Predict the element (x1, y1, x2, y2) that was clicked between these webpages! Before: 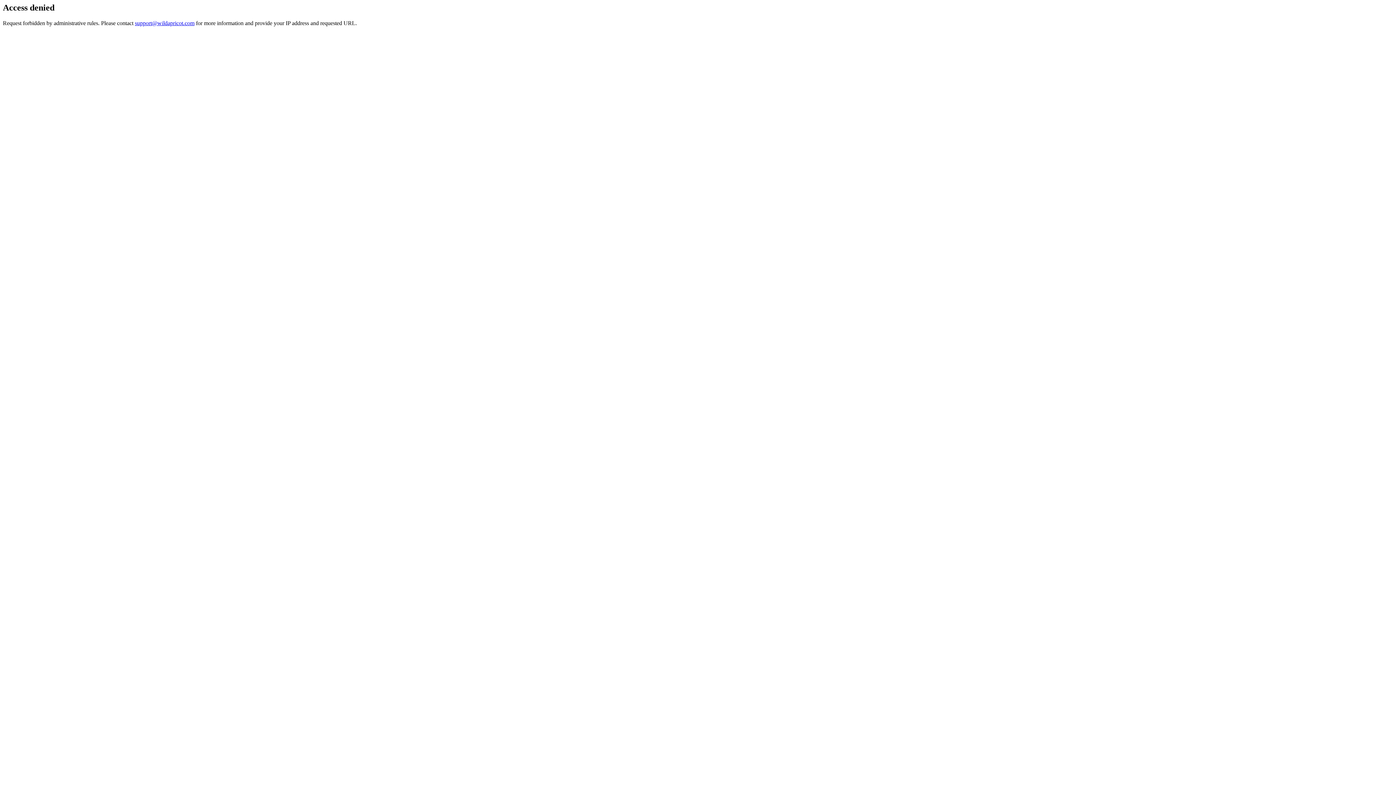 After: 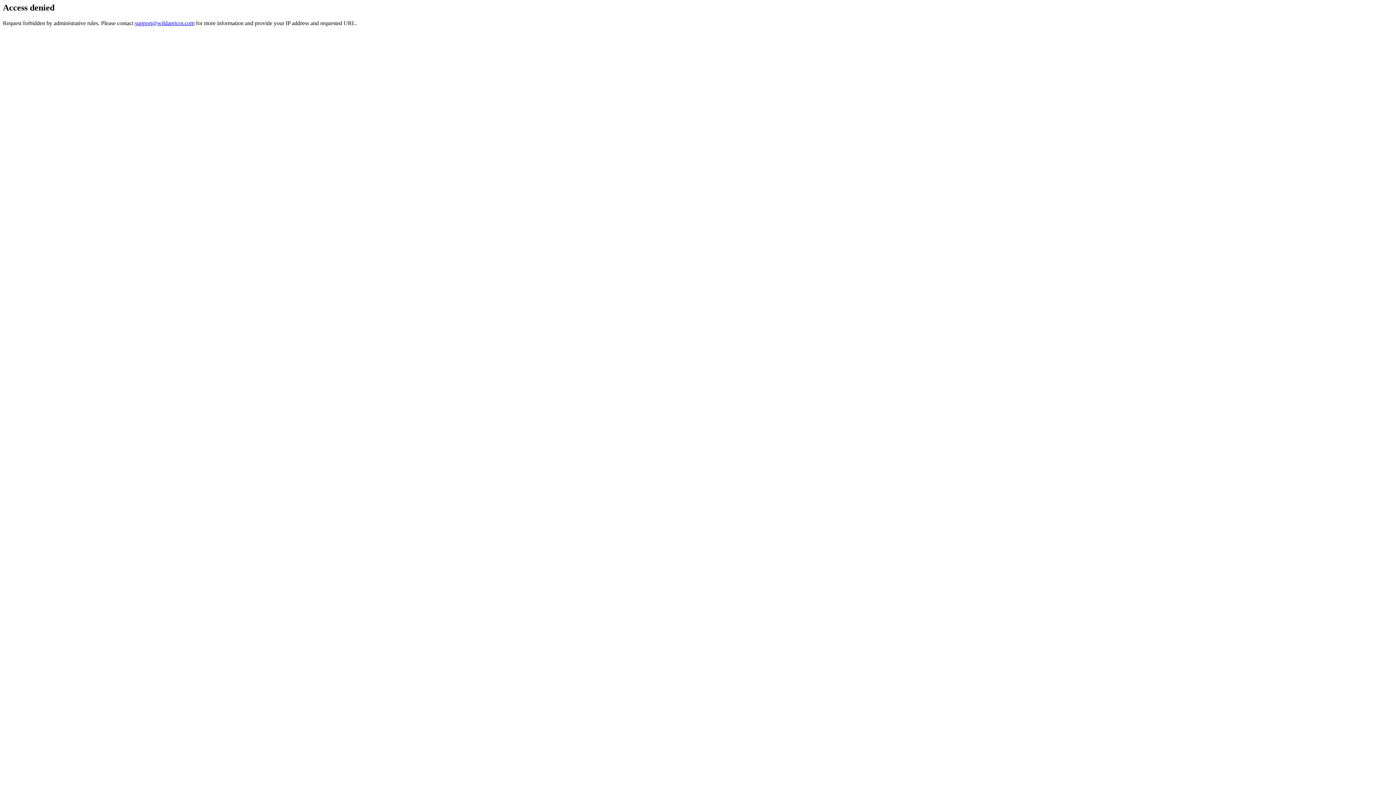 Action: label: support@wildapricot.com bbox: (134, 19, 194, 26)